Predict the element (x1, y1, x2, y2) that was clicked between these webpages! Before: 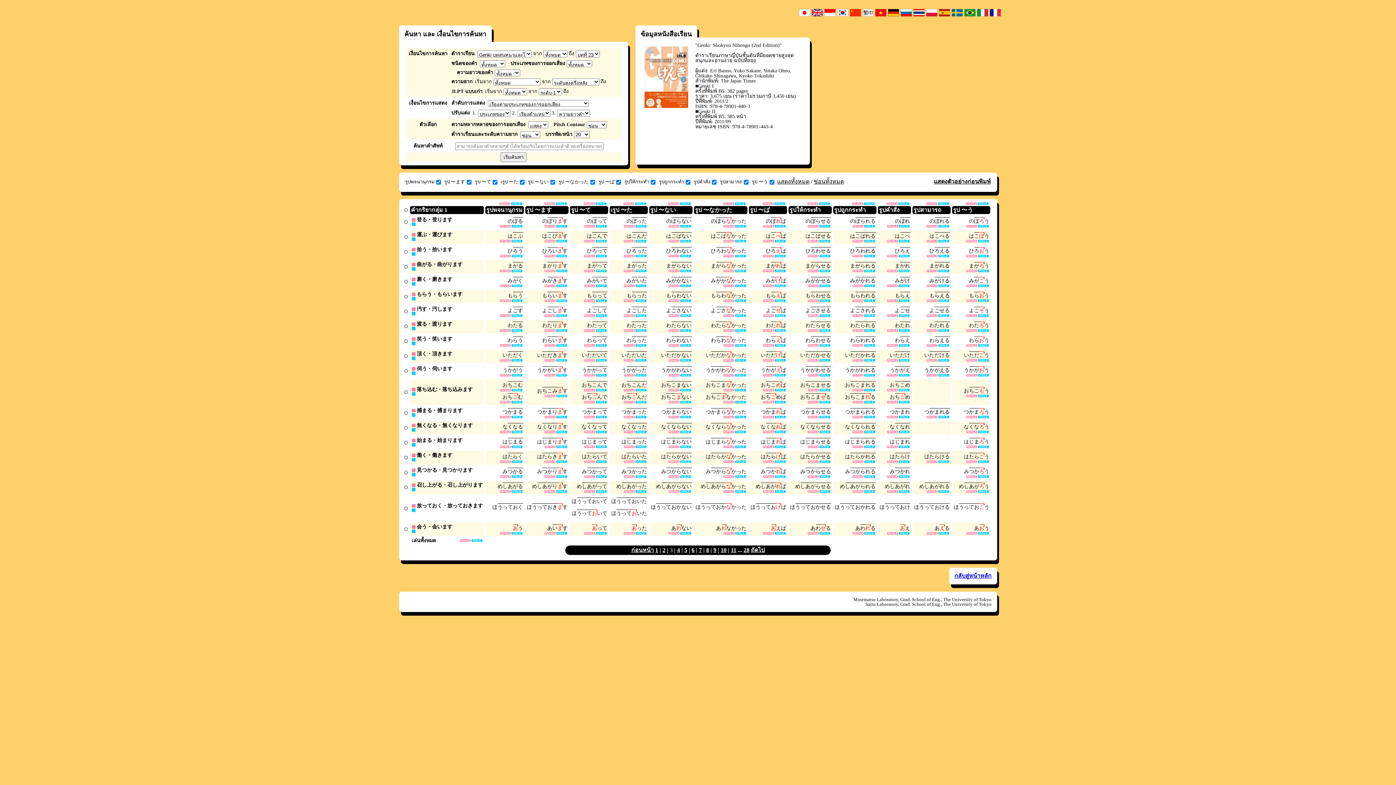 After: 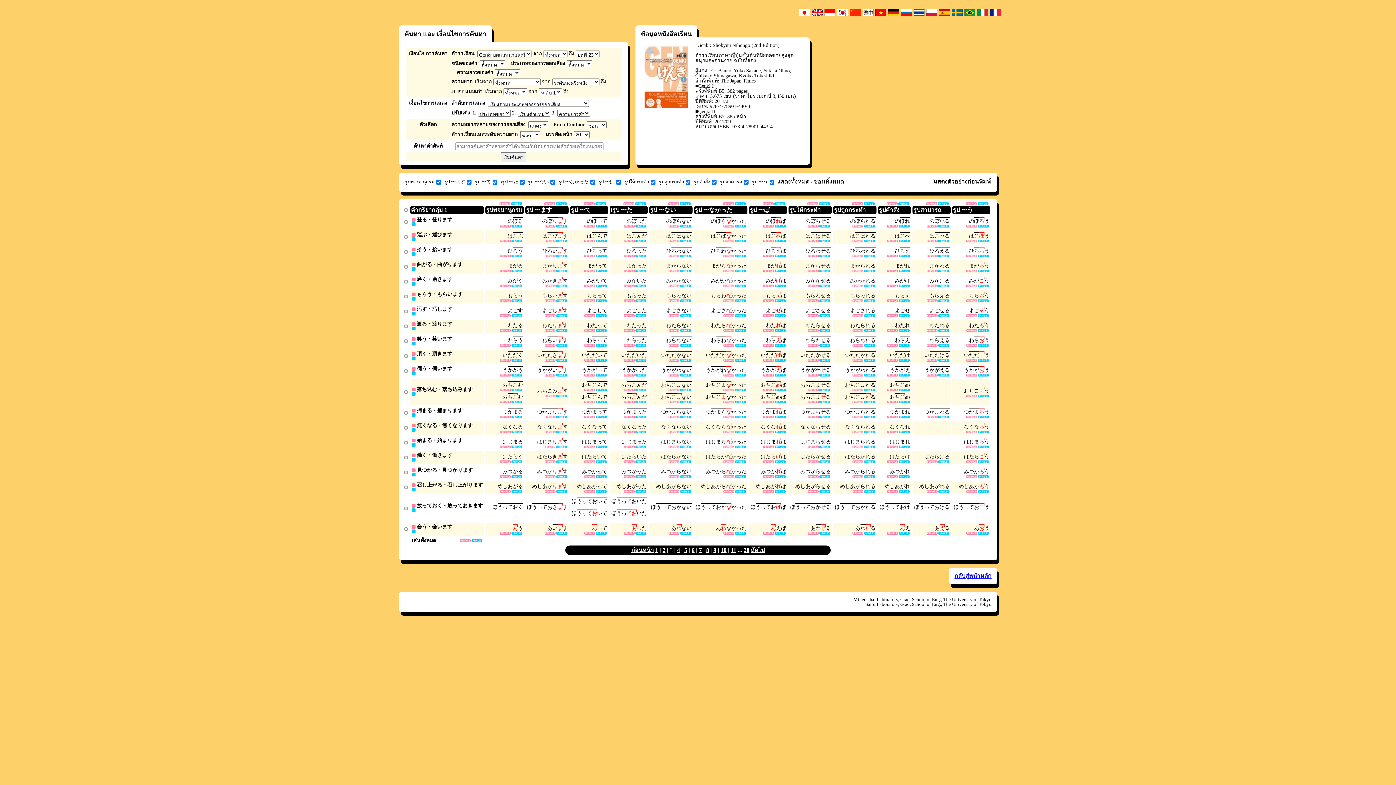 Action: bbox: (544, 445, 555, 448)